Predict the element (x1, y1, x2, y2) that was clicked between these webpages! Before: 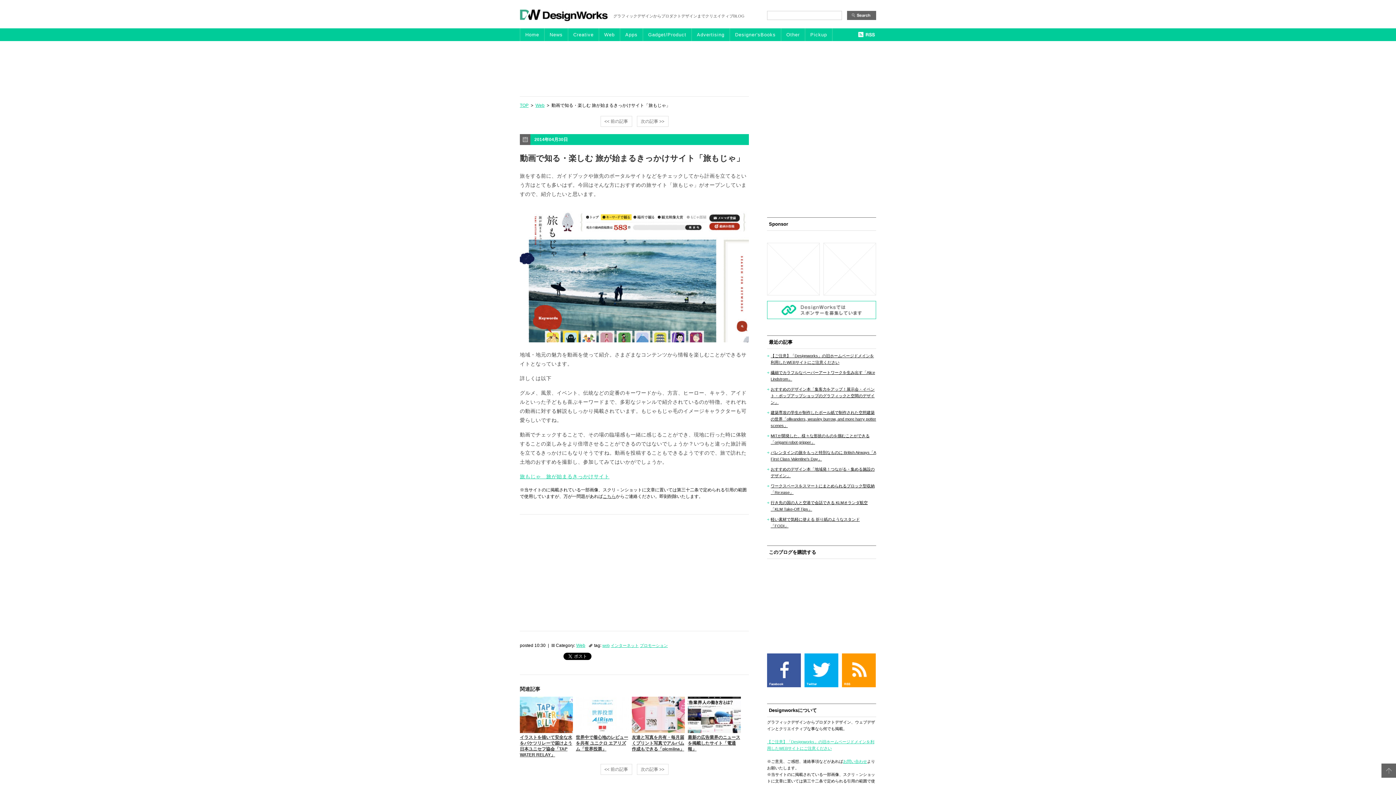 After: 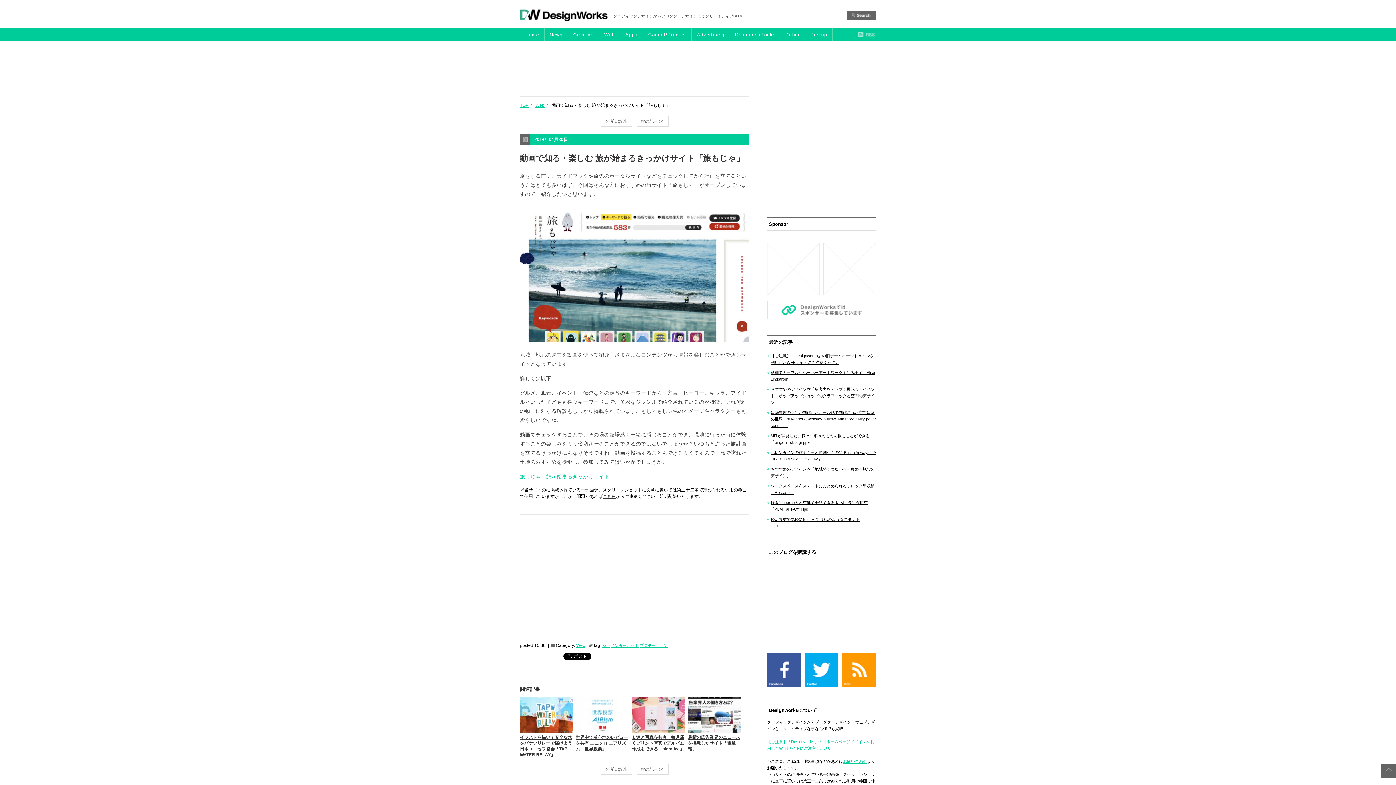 Action: bbox: (858, 28, 876, 41)